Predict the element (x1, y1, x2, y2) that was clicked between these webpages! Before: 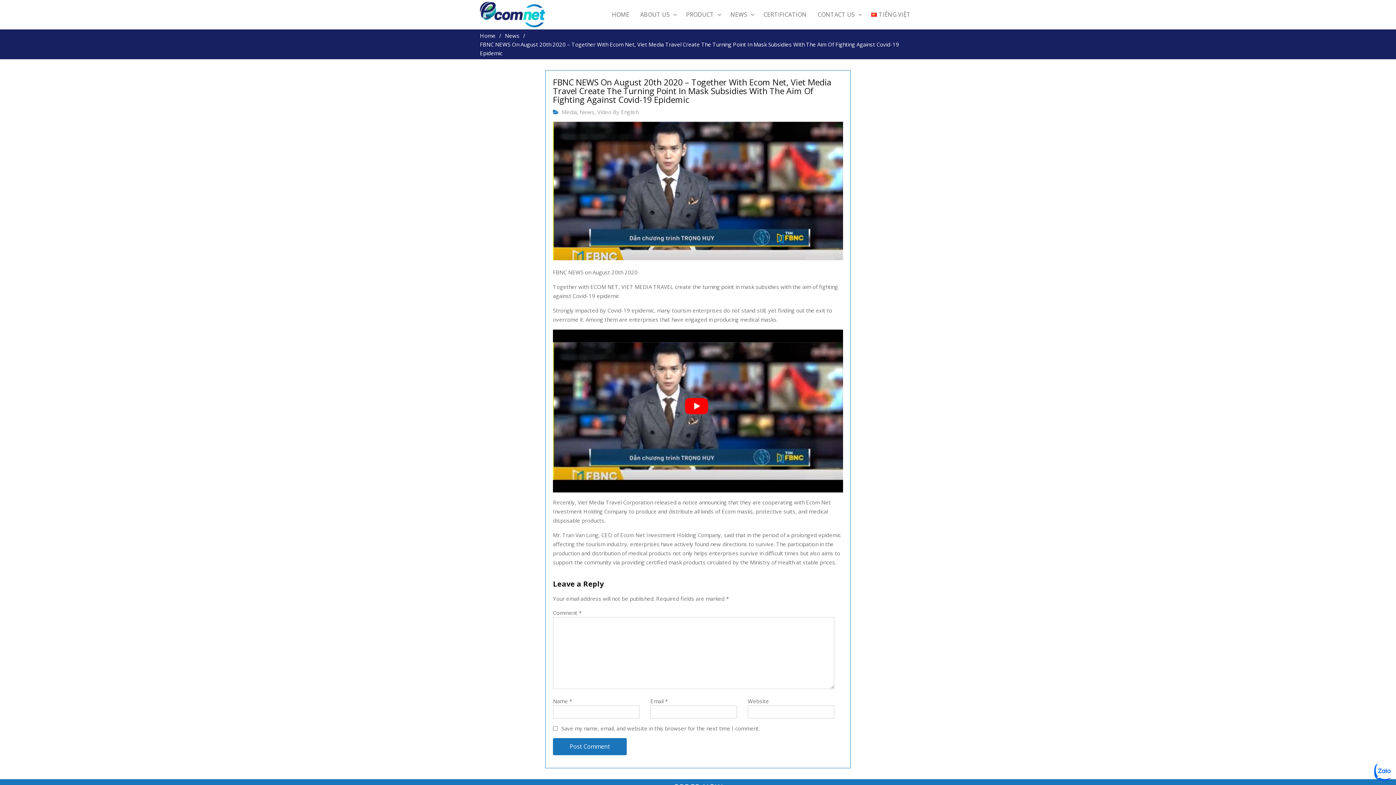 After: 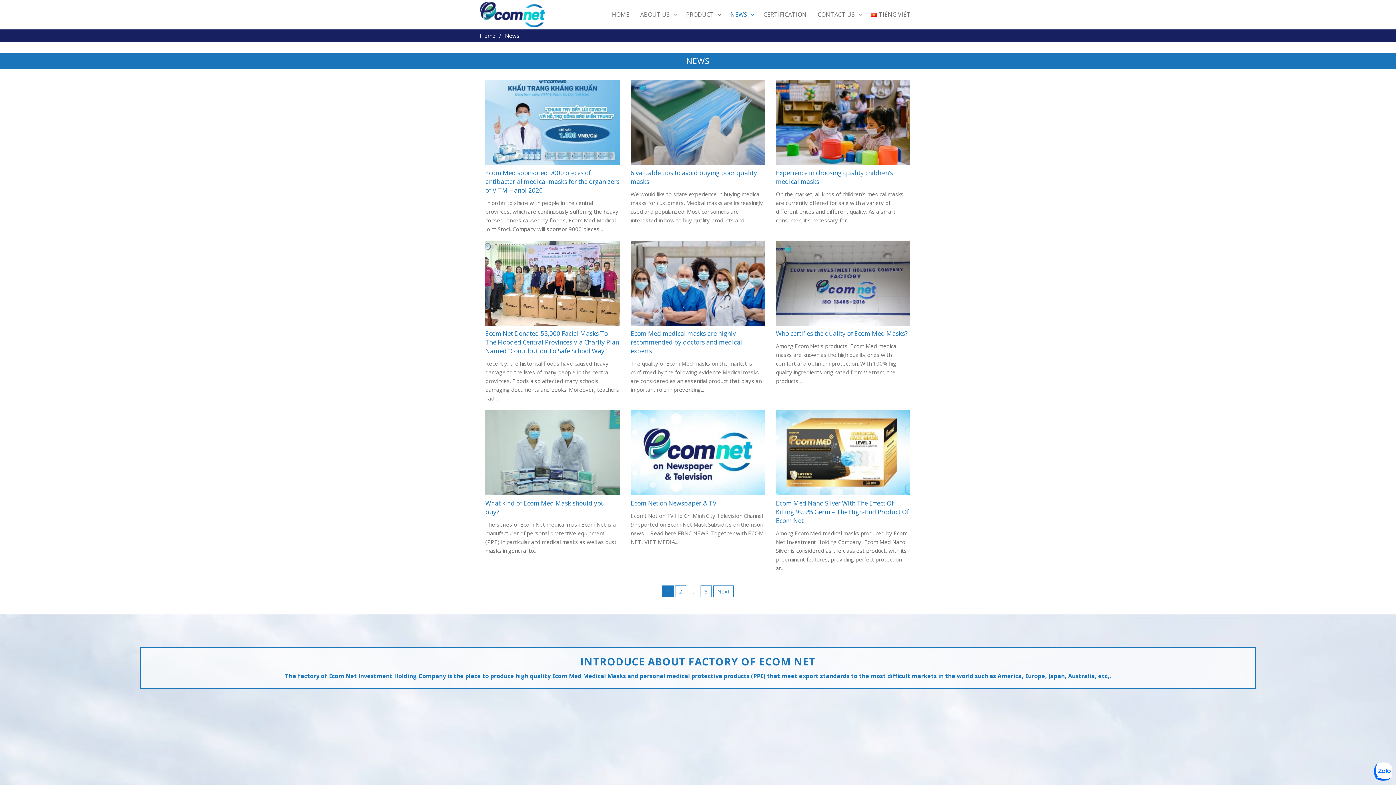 Action: label: NEWS bbox: (725, 1, 758, 27)